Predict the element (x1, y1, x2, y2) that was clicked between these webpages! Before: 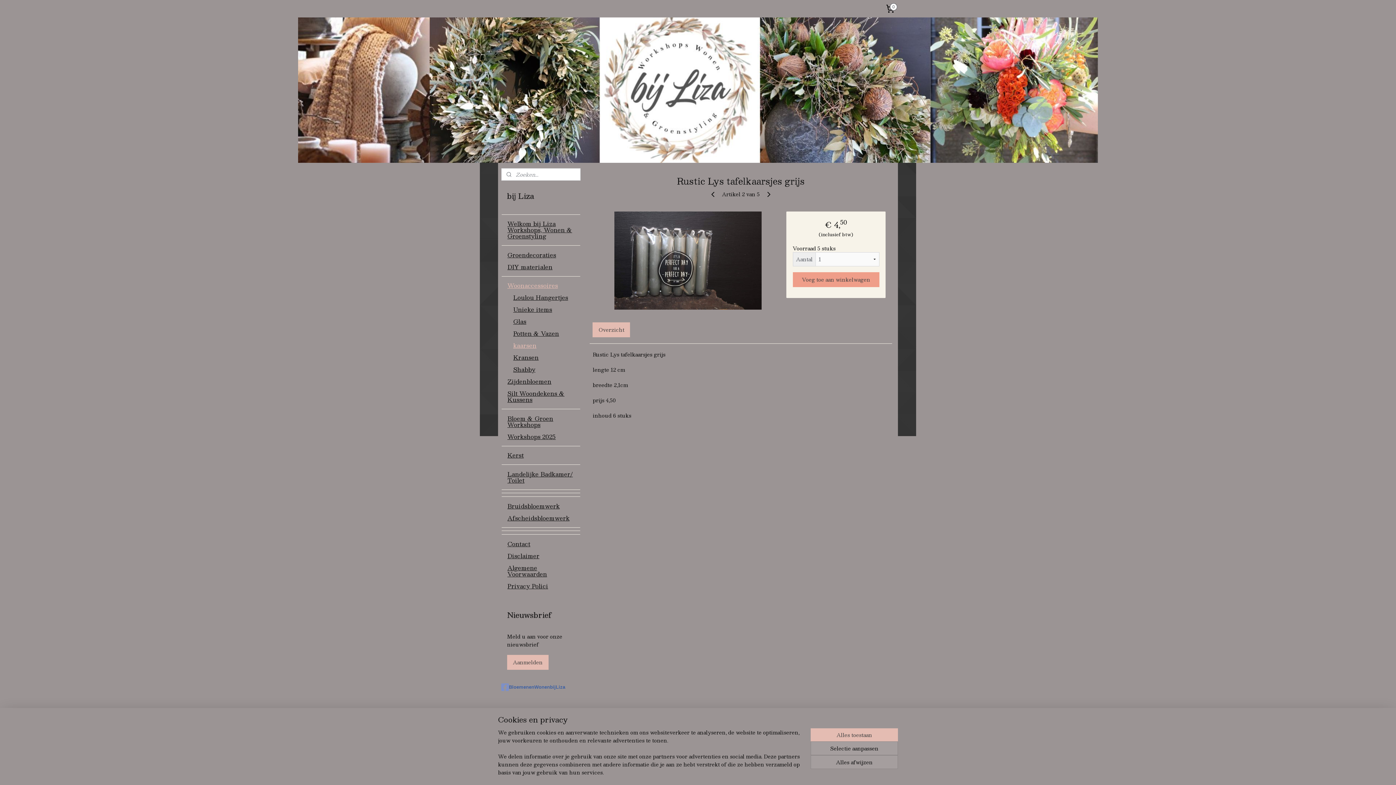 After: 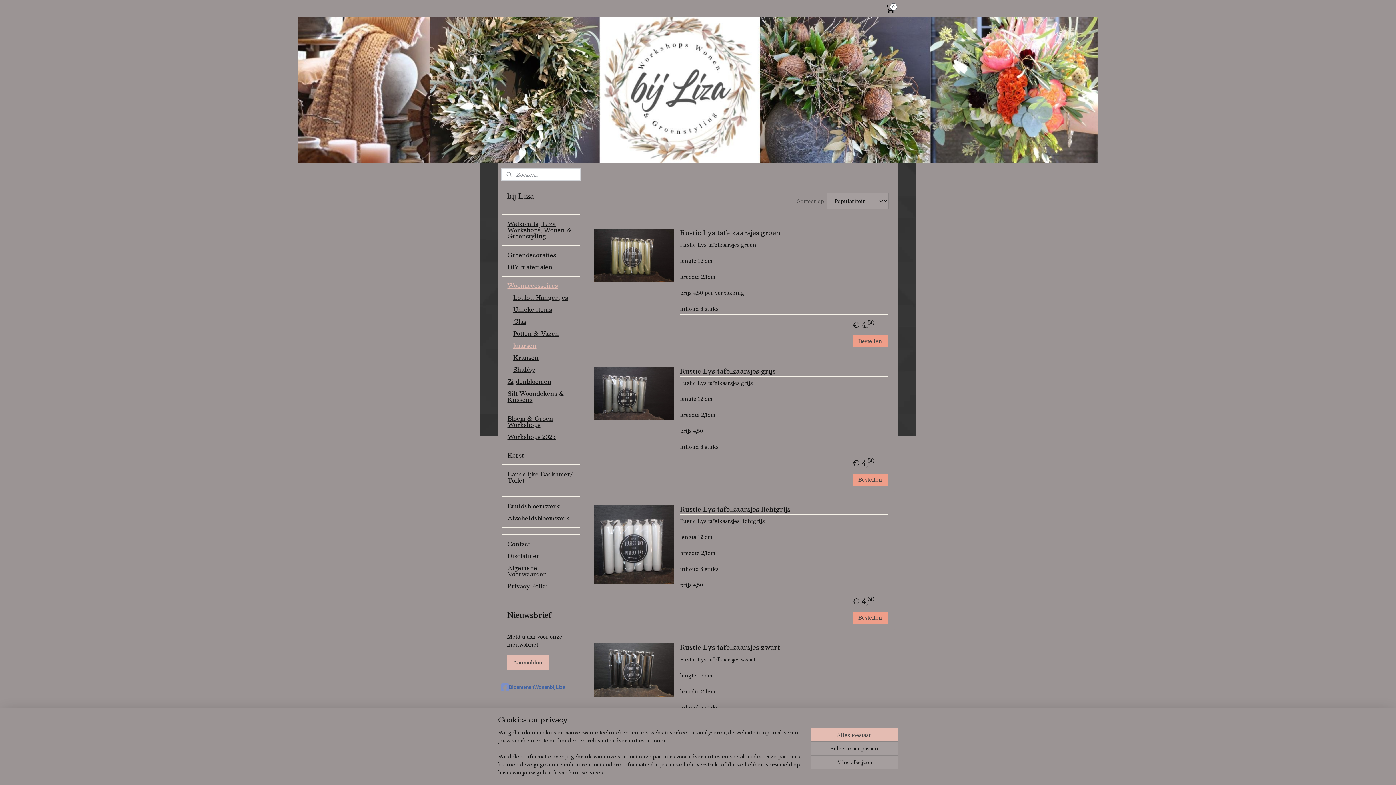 Action: bbox: (592, 322, 630, 337) label: Overzicht